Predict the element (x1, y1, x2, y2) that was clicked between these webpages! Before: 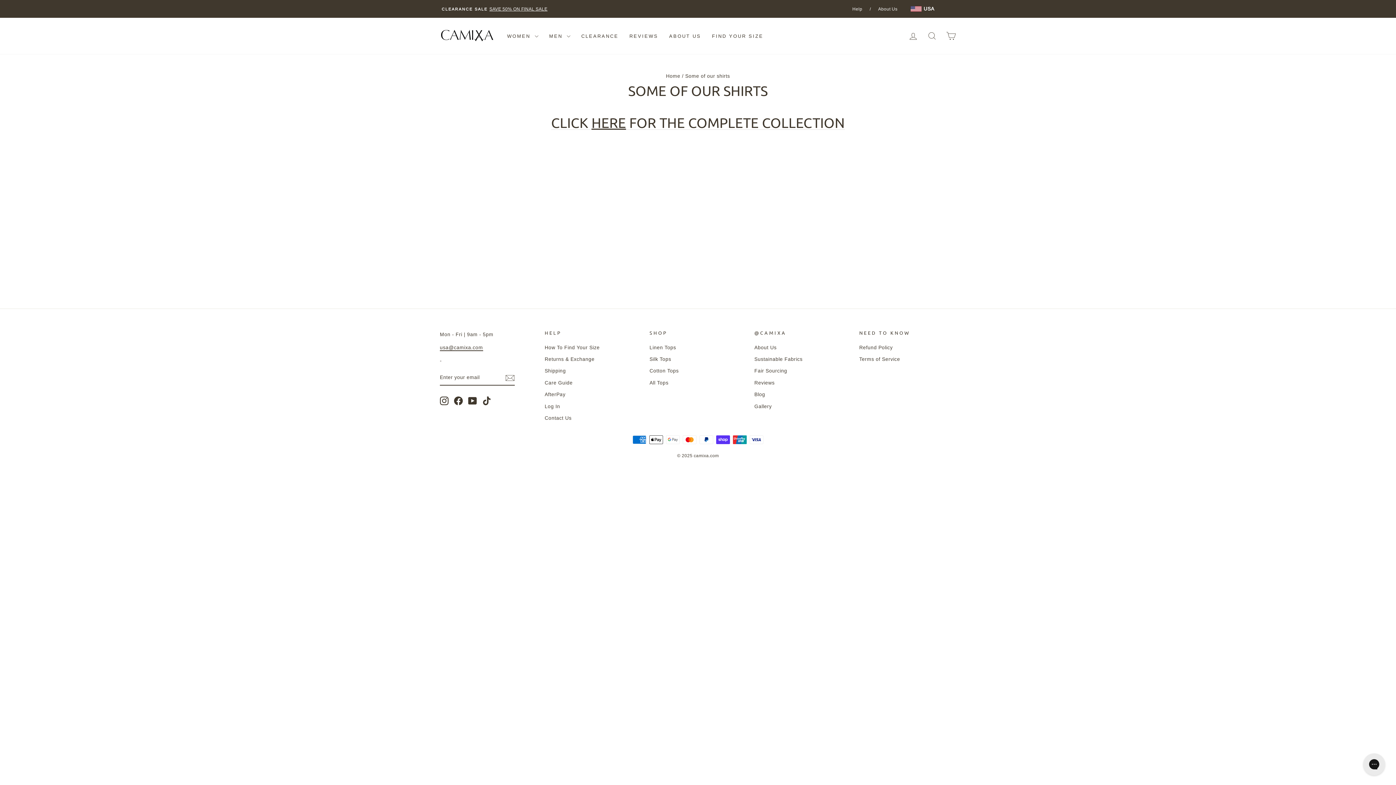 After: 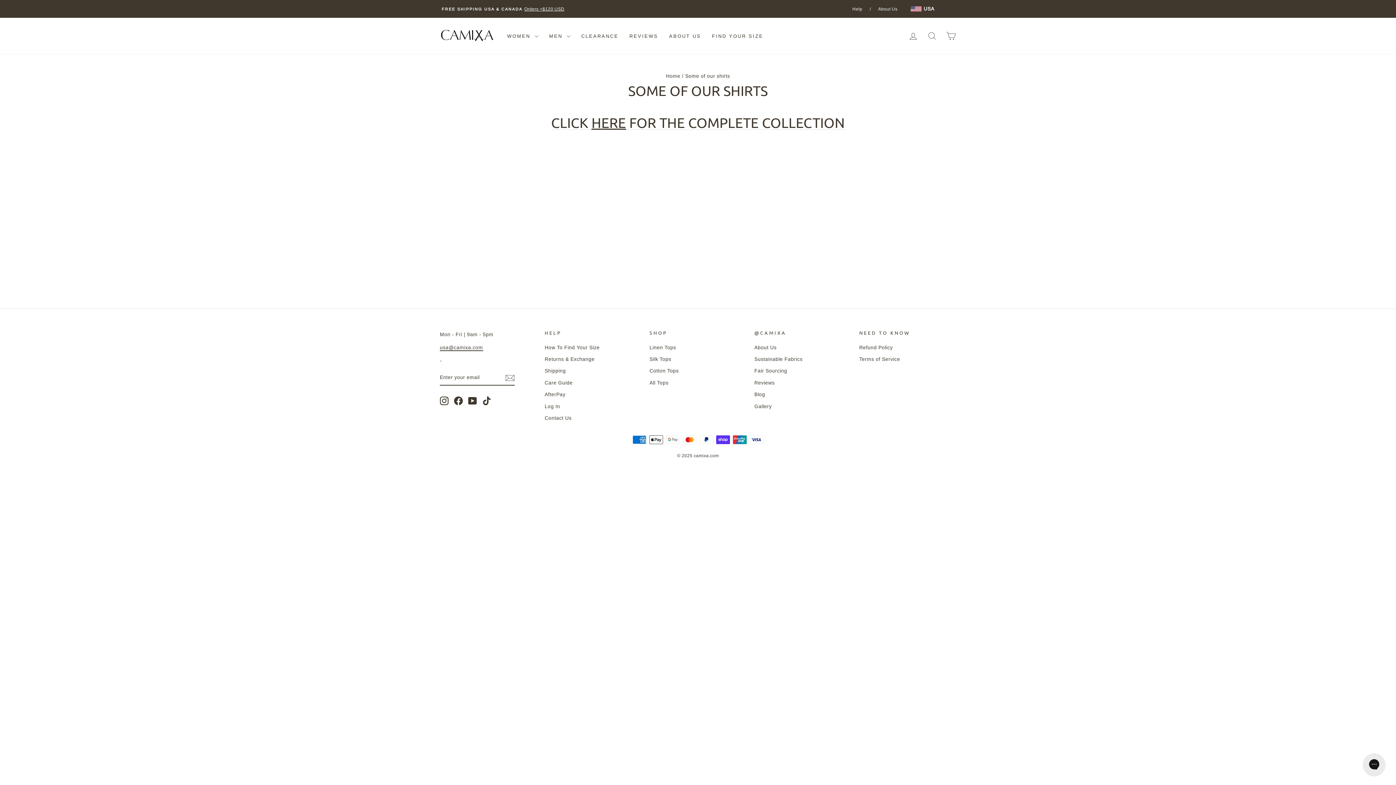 Action: label: CART bbox: (941, 28, 960, 43)